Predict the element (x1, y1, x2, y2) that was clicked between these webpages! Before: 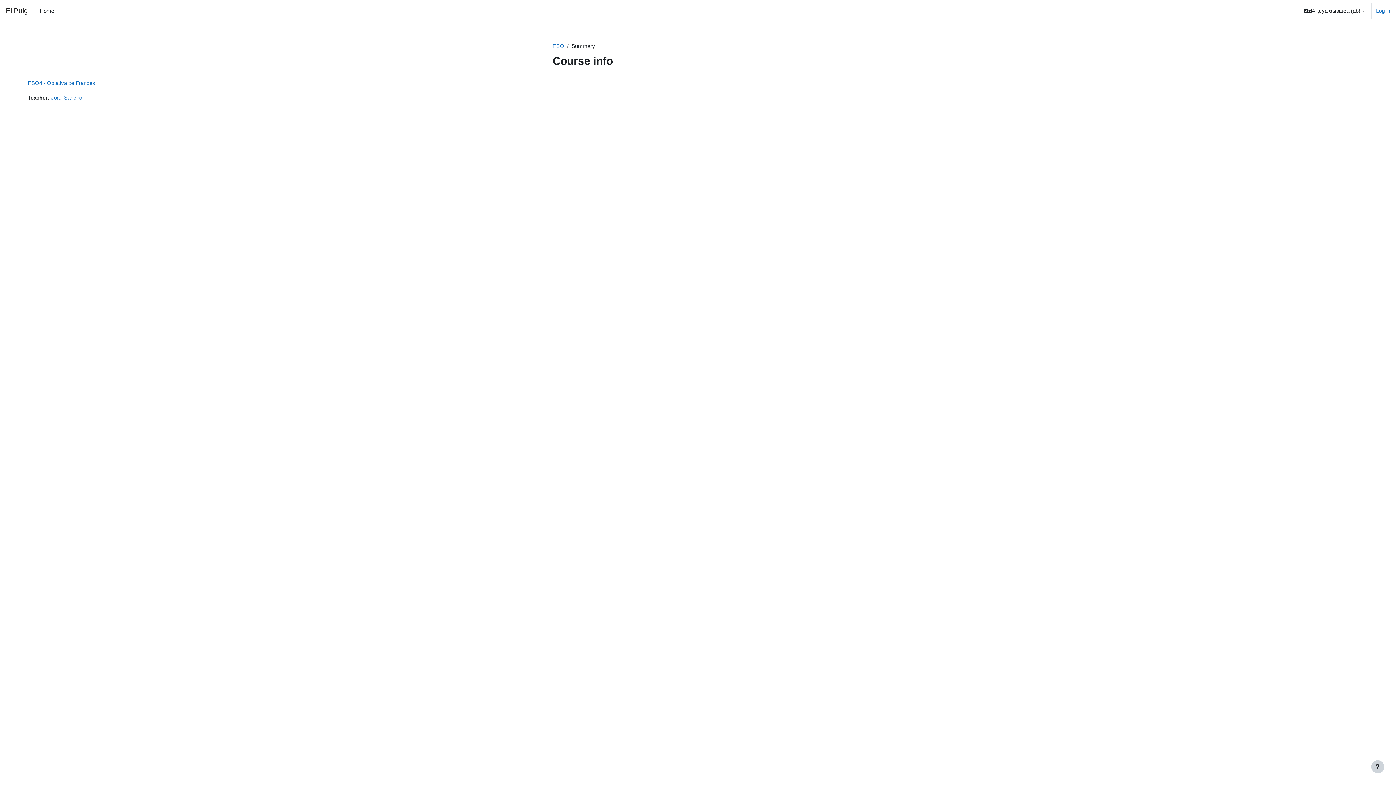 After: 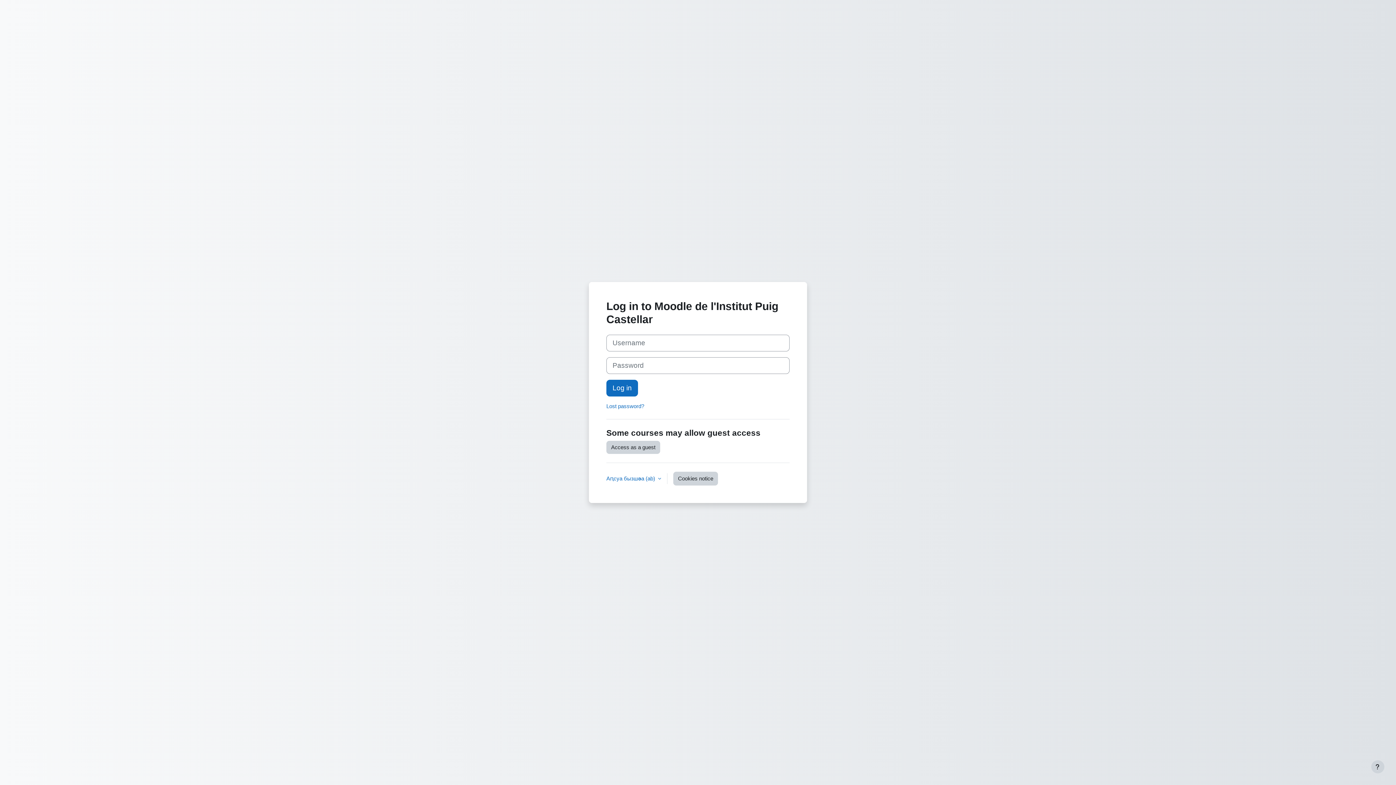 Action: label: Log in bbox: (1376, 6, 1390, 14)